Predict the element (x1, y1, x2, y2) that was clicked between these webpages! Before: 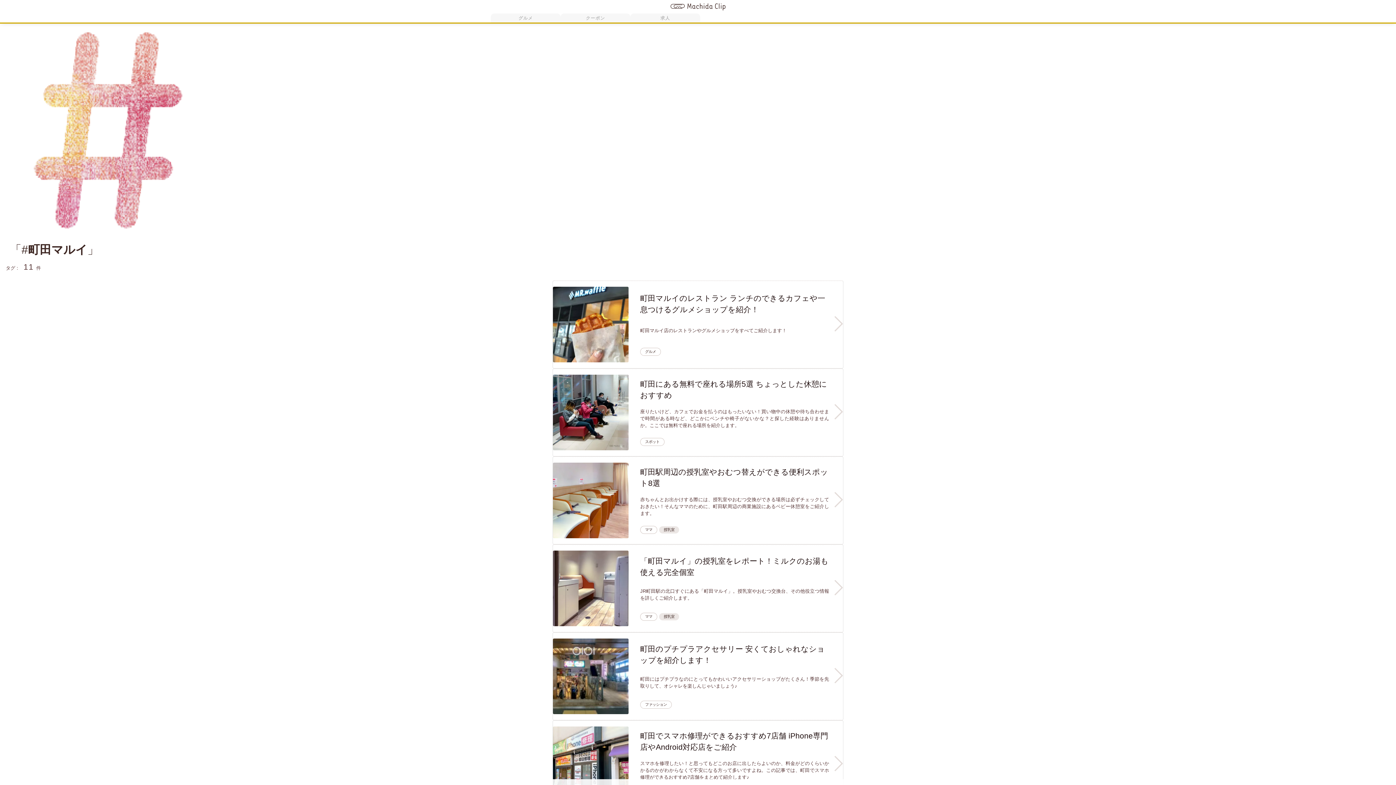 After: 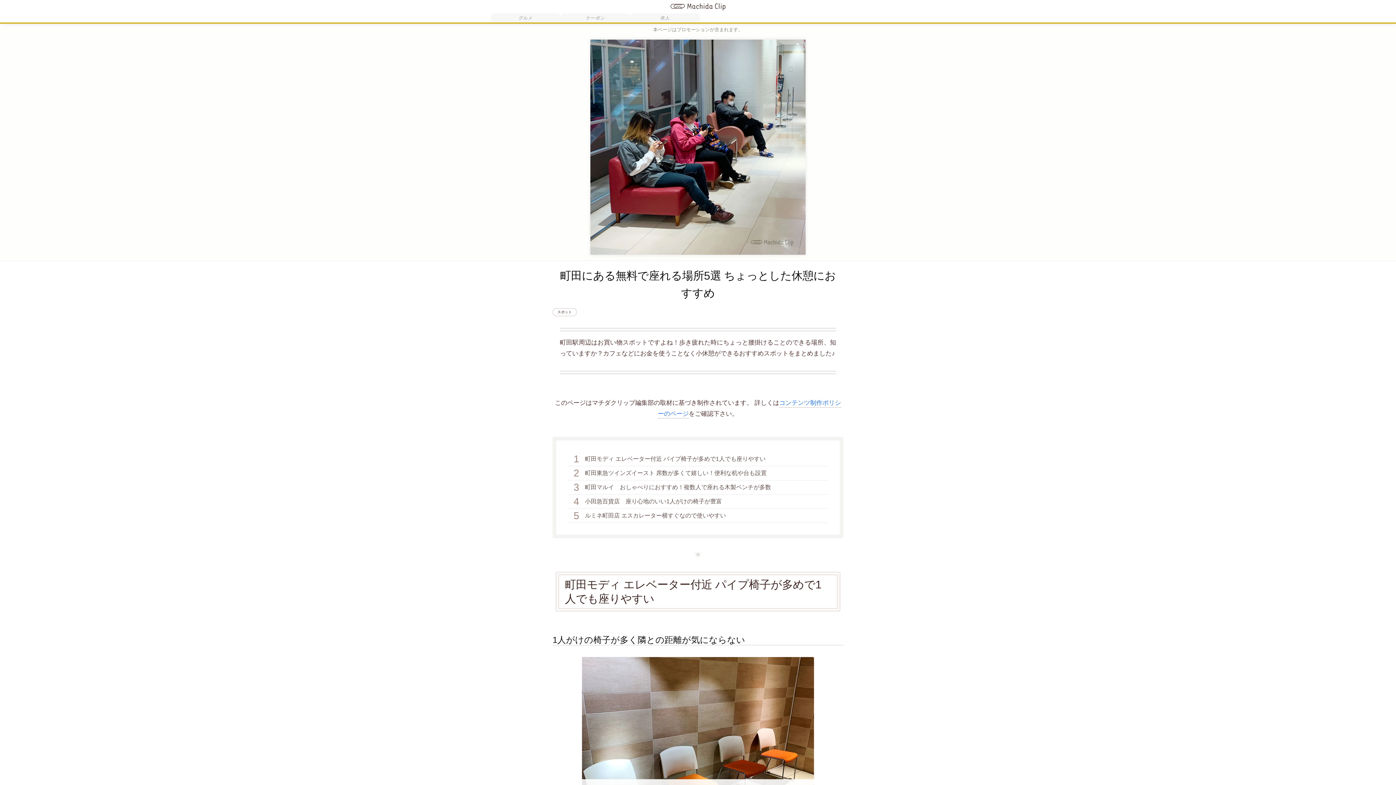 Action: bbox: (829, 403, 843, 421)